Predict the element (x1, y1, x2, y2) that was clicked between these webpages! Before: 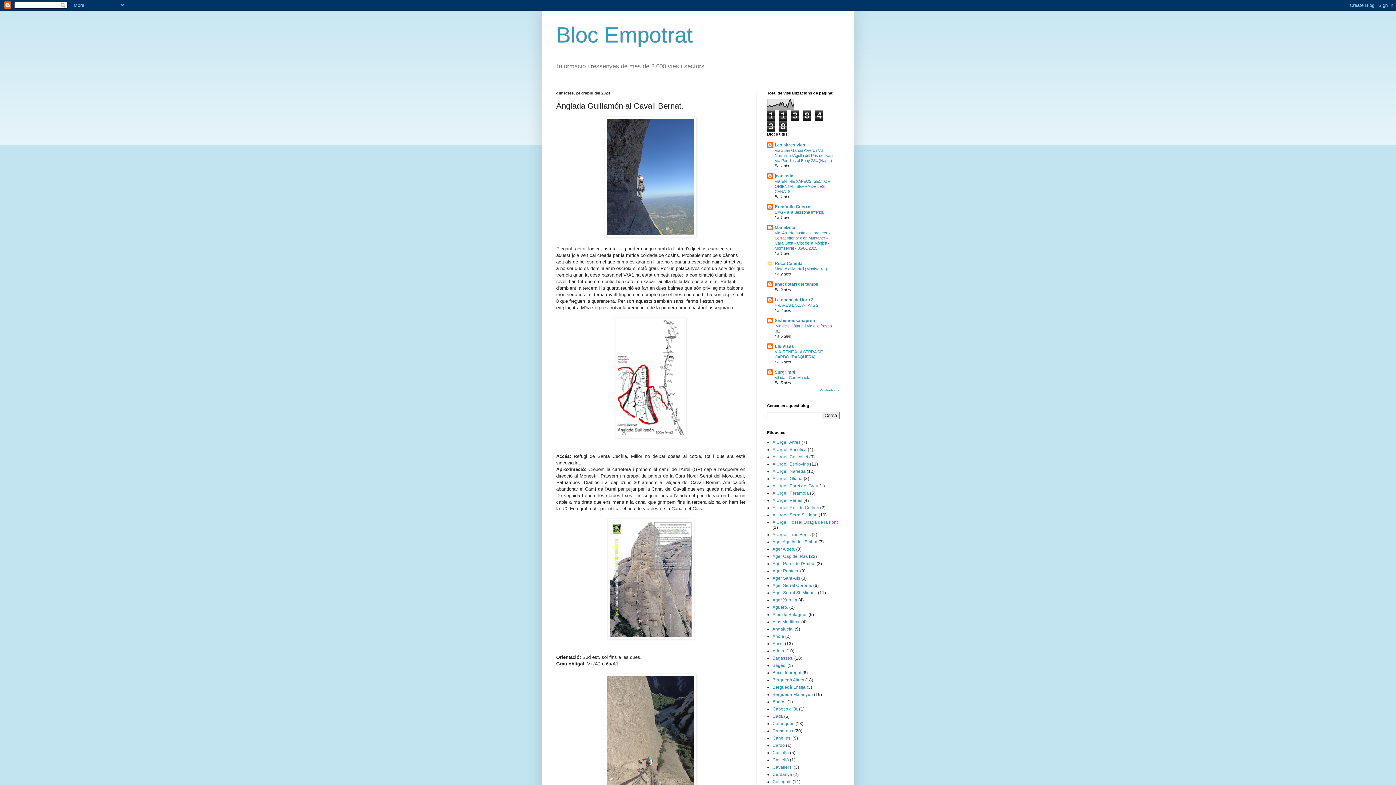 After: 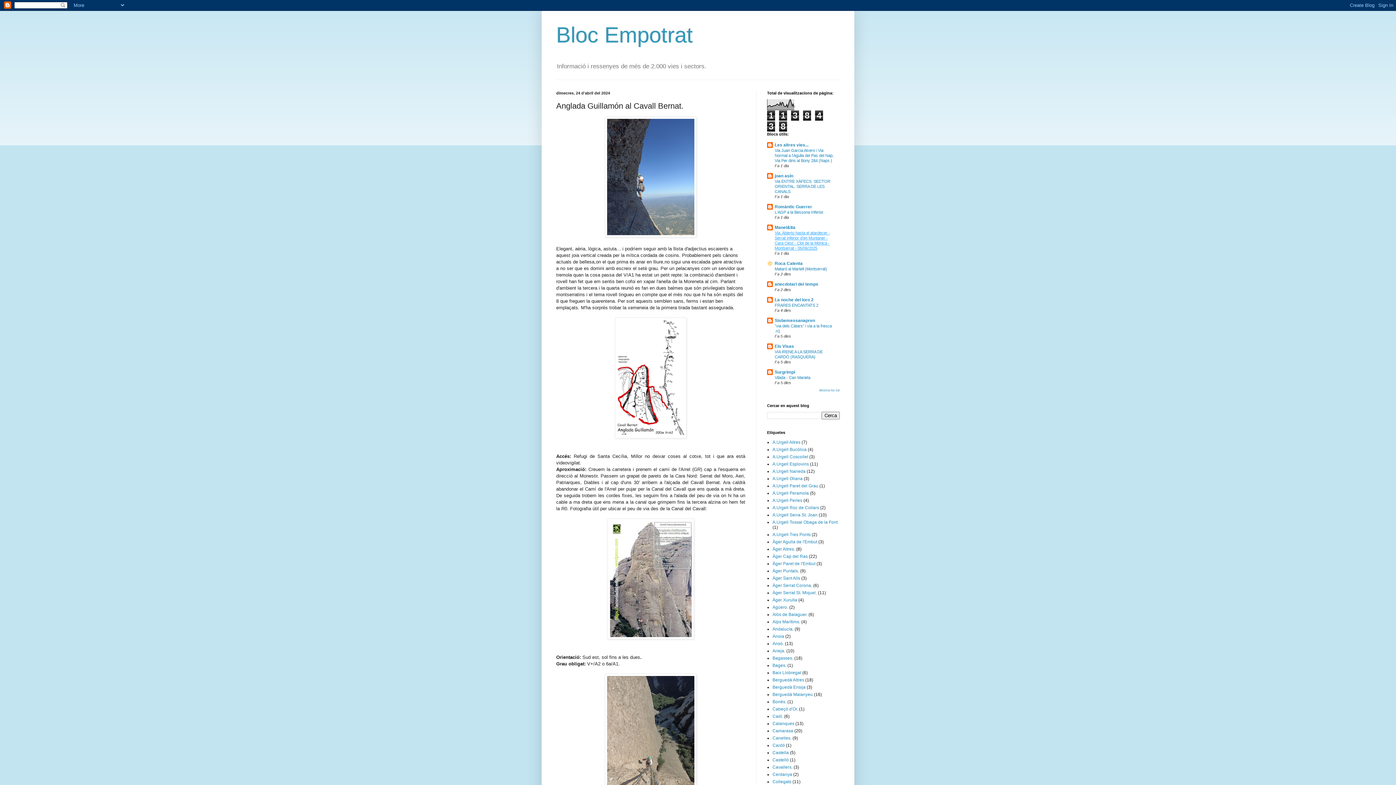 Action: bbox: (774, 231, 830, 250) label: Via: Abierto hasta el atardecer - Serrat Inferior d'en Muntaner - Cara Oest - Clot de la Mònica - Montserrat - 05/06/2025